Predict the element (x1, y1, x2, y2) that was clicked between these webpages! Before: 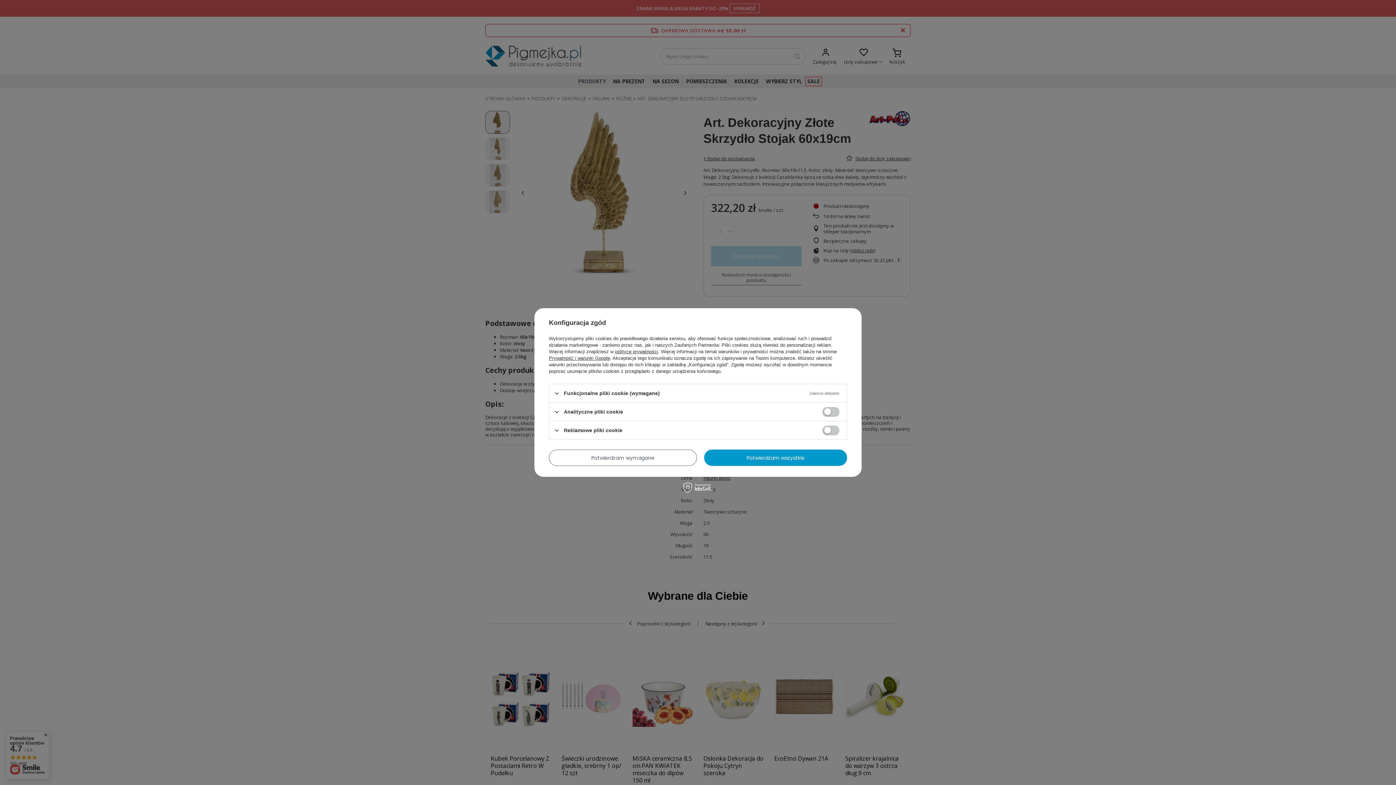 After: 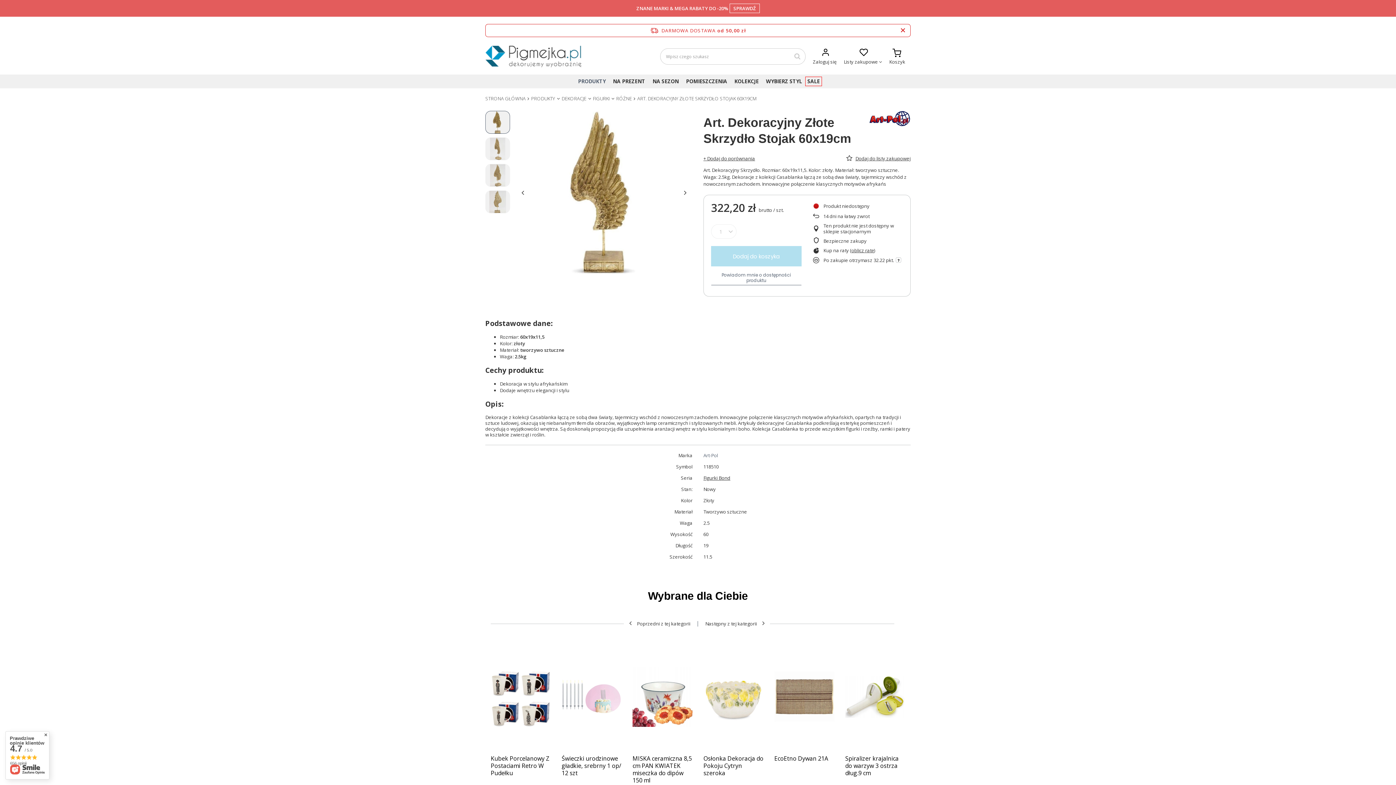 Action: bbox: (704, 449, 847, 466) label: Potwierdzam wszystkie